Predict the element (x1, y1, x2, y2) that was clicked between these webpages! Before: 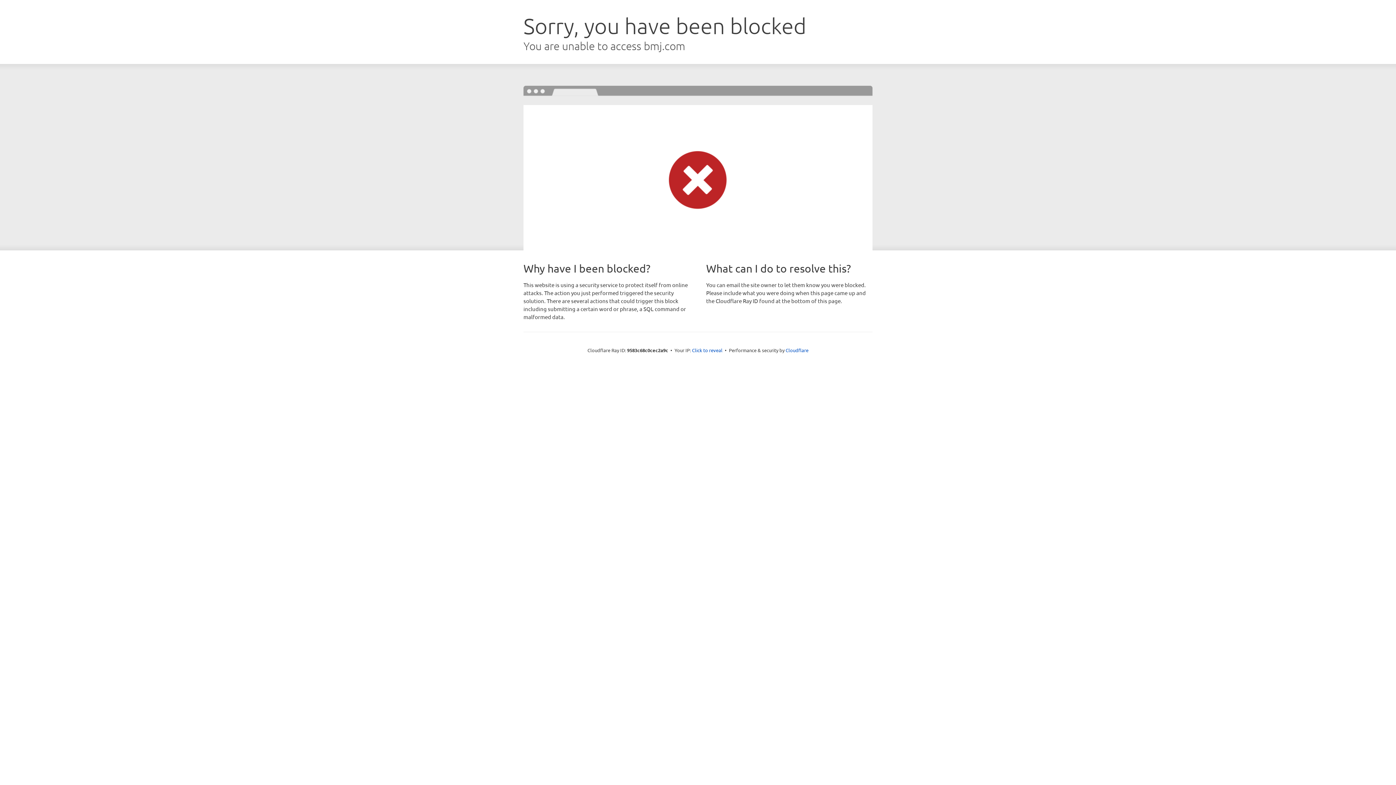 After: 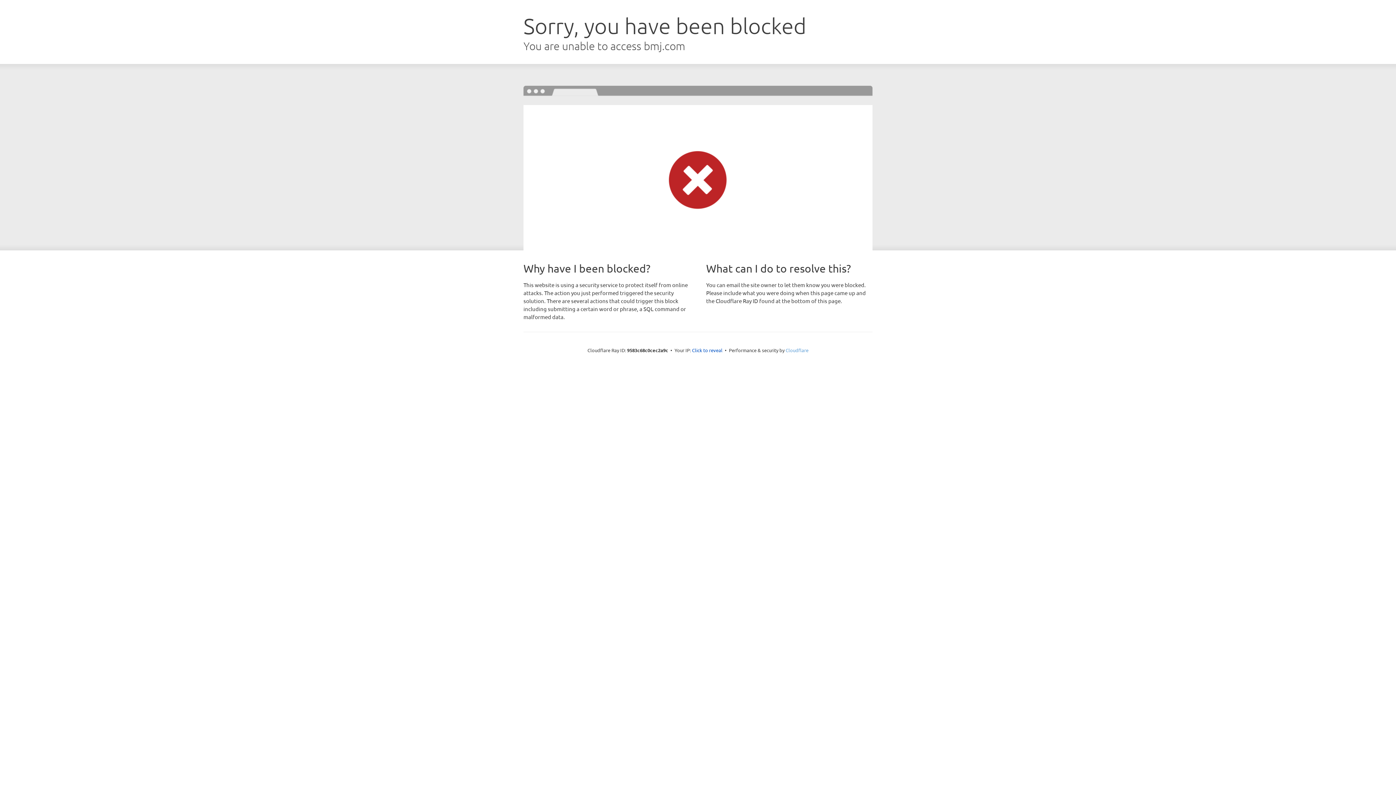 Action: bbox: (785, 347, 808, 353) label: Cloudflare